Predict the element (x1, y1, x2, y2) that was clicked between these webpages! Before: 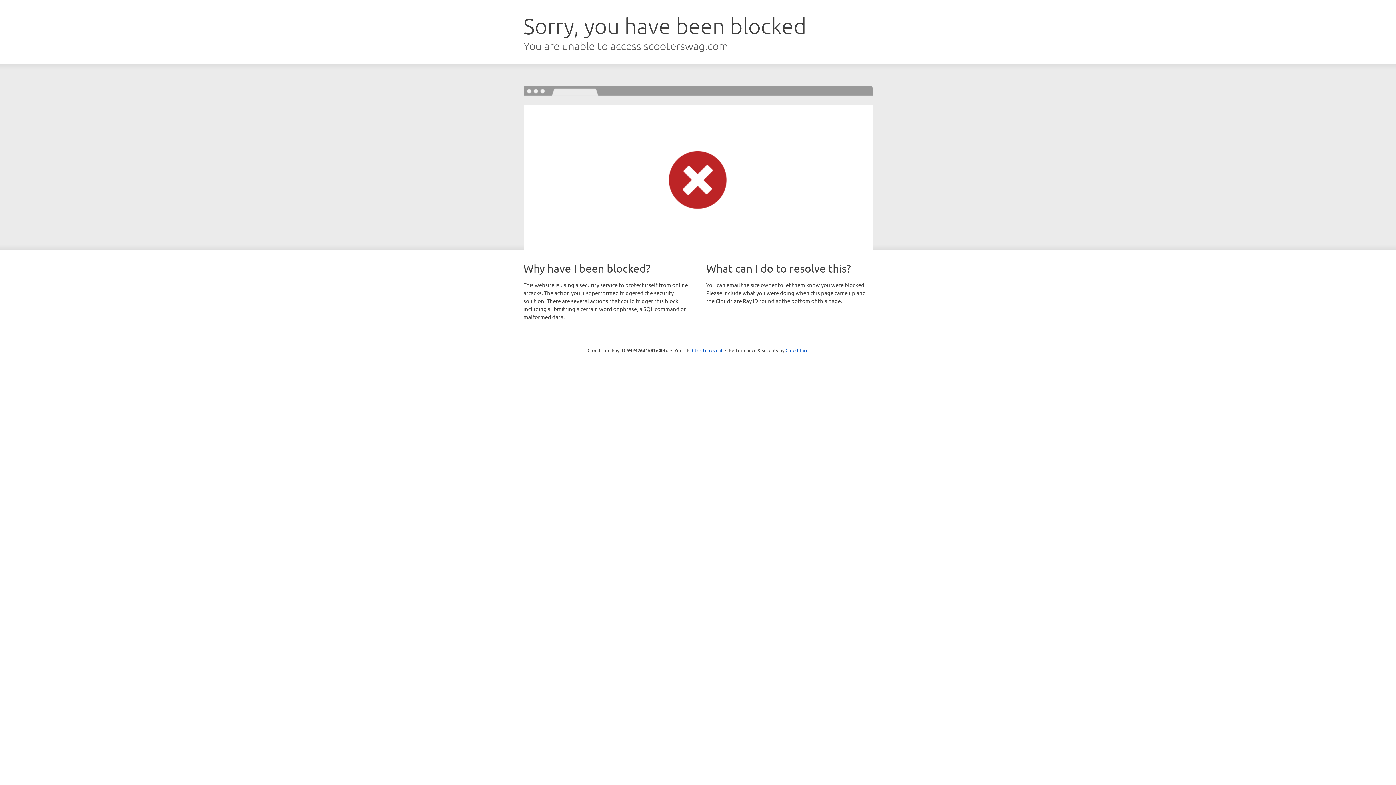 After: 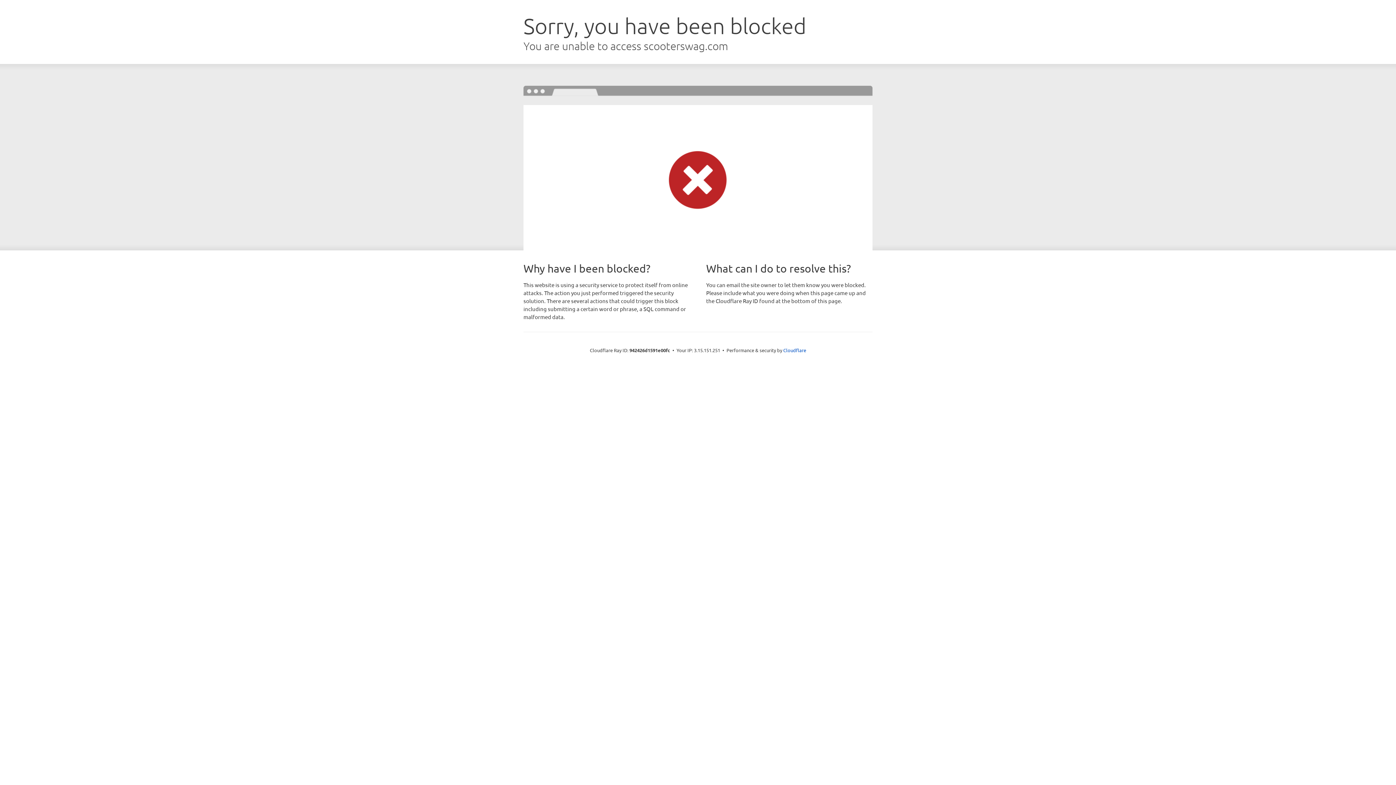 Action: bbox: (692, 346, 722, 353) label: Click to reveal